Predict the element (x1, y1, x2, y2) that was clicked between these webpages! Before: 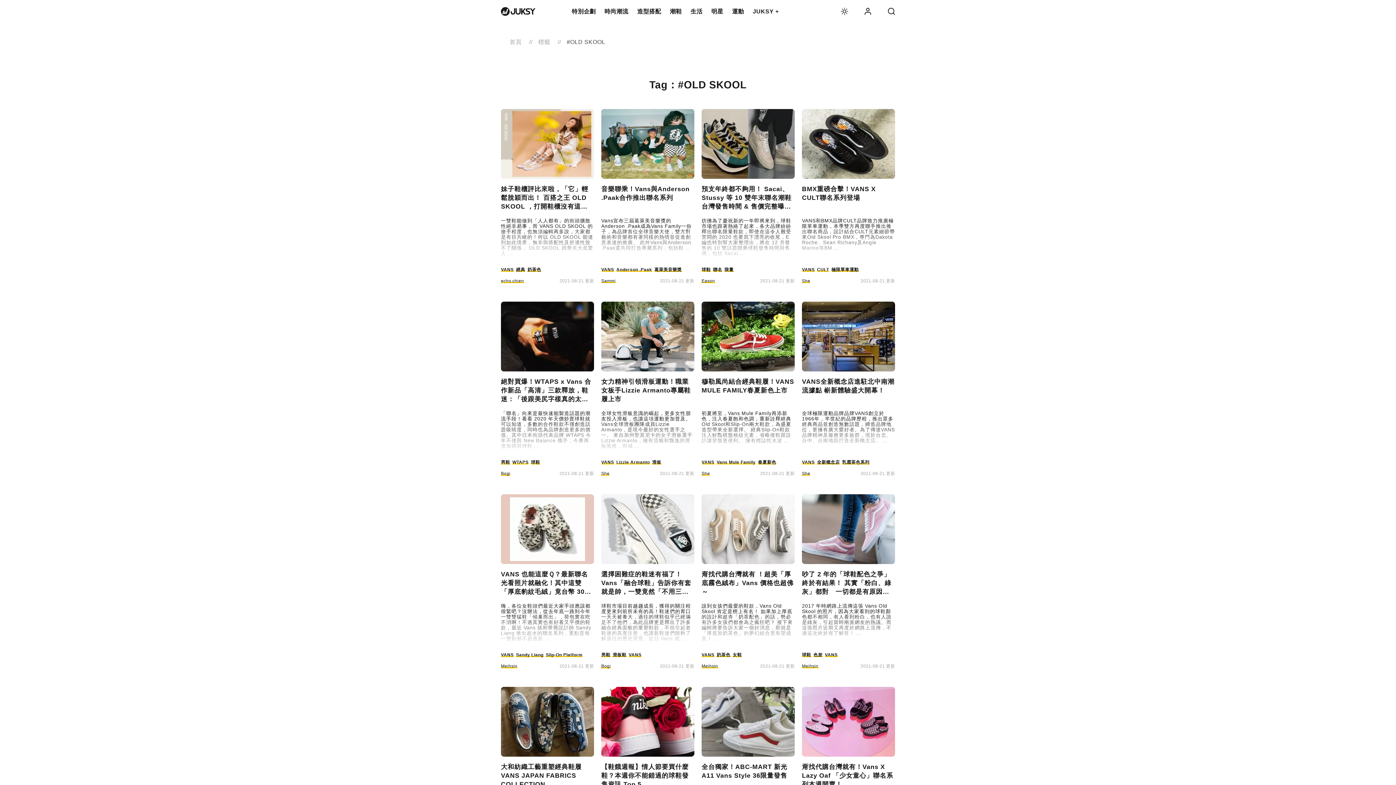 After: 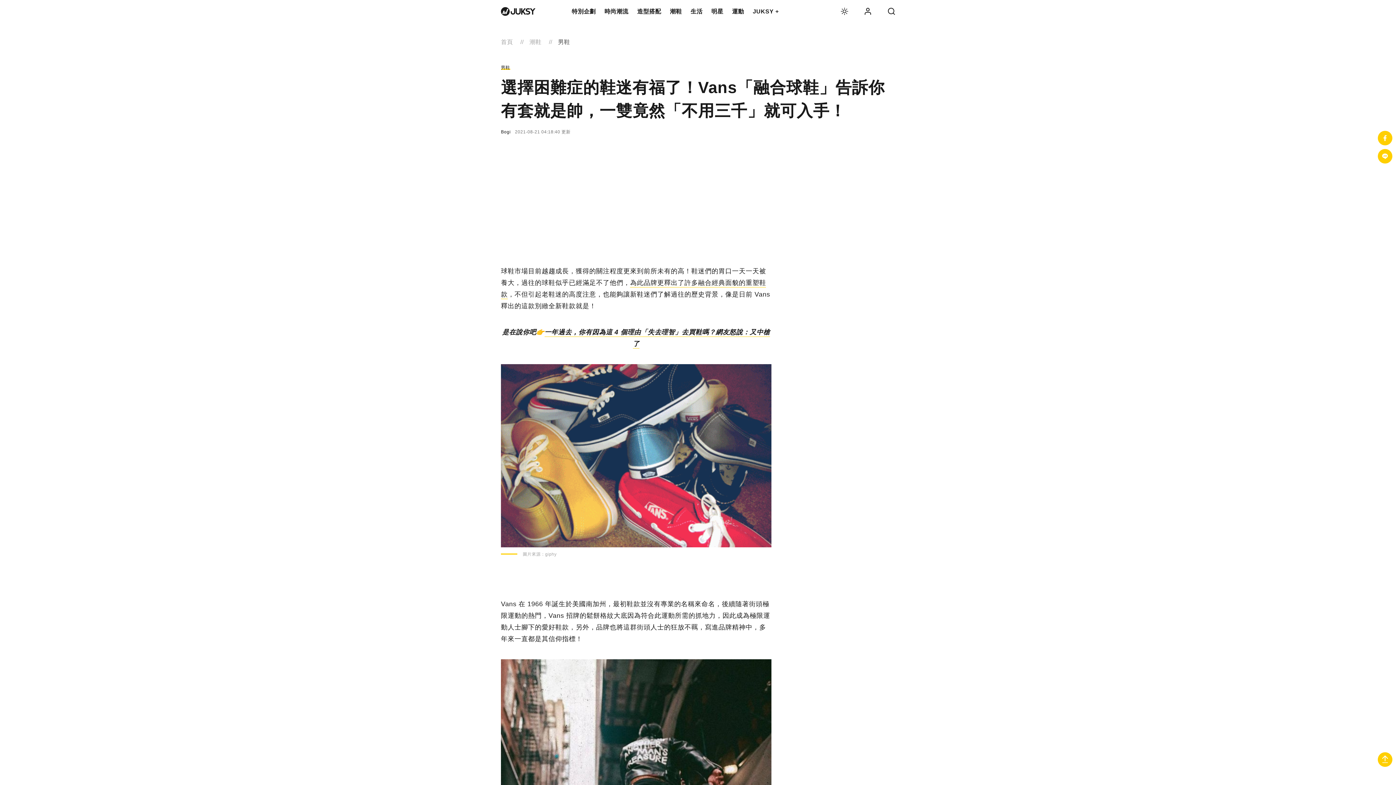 Action: bbox: (601, 603, 691, 641) label: 選擇困難症的鞋迷有福了！Vans「融合球鞋」告訴你有套就是帥，一雙竟然「不用三千」就可入手！